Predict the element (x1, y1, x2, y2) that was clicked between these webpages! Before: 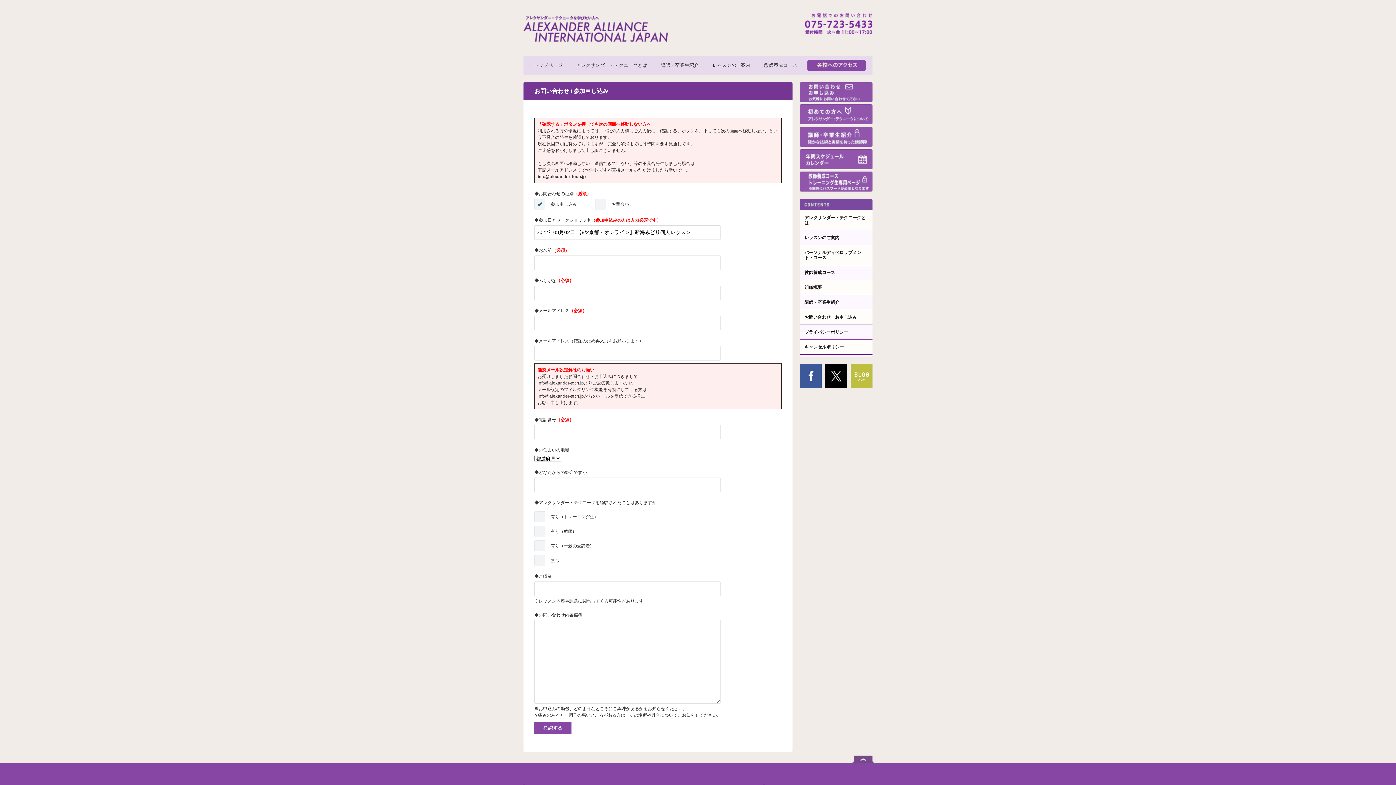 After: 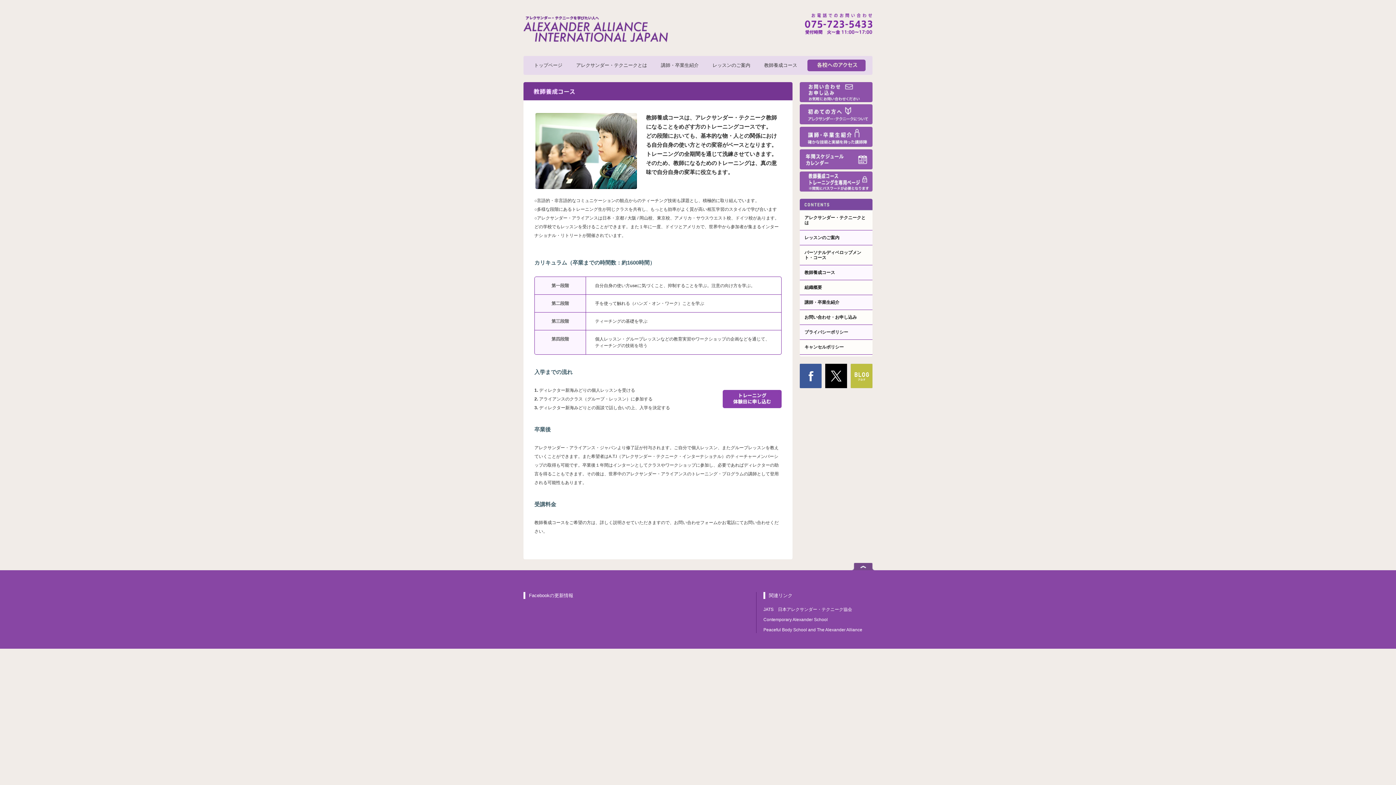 Action: bbox: (804, 270, 835, 275) label: 教師養成コース